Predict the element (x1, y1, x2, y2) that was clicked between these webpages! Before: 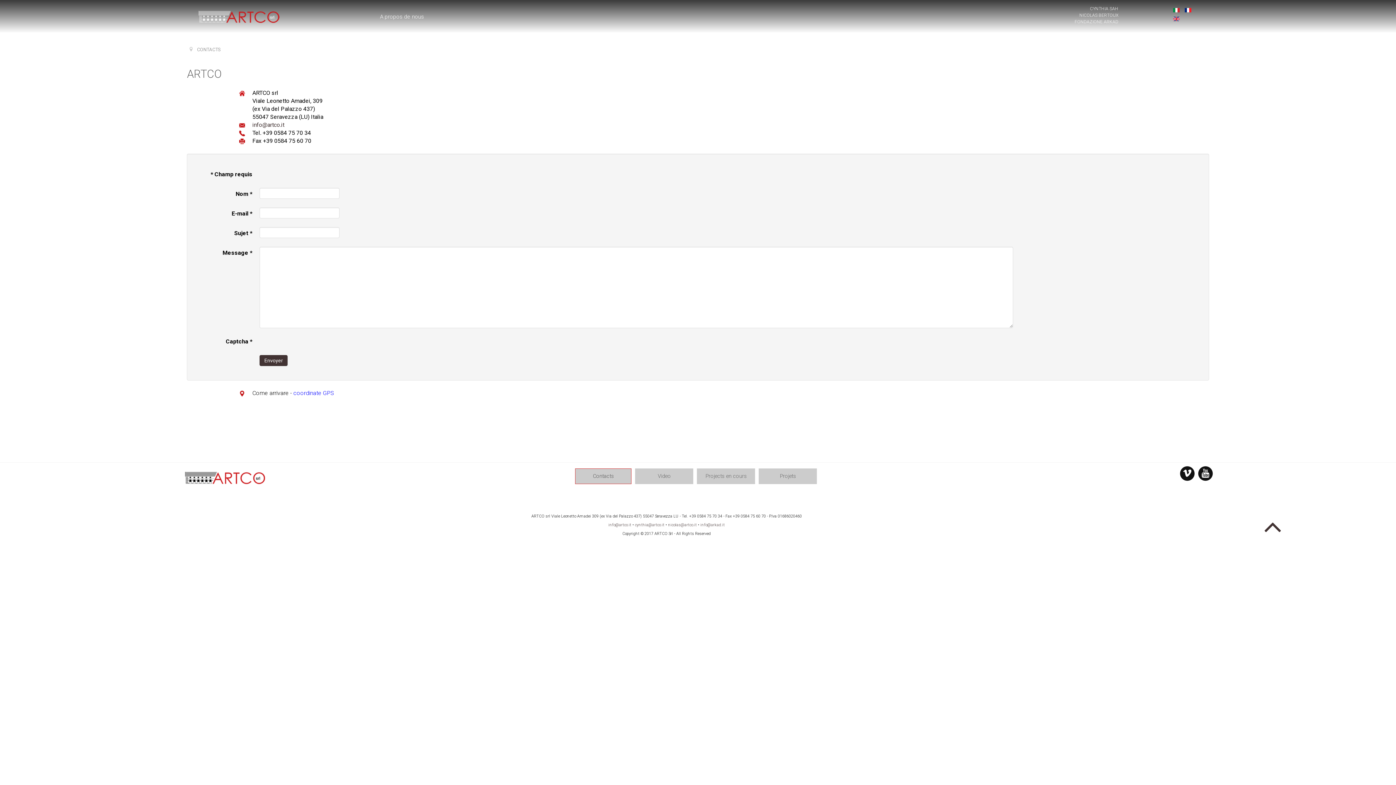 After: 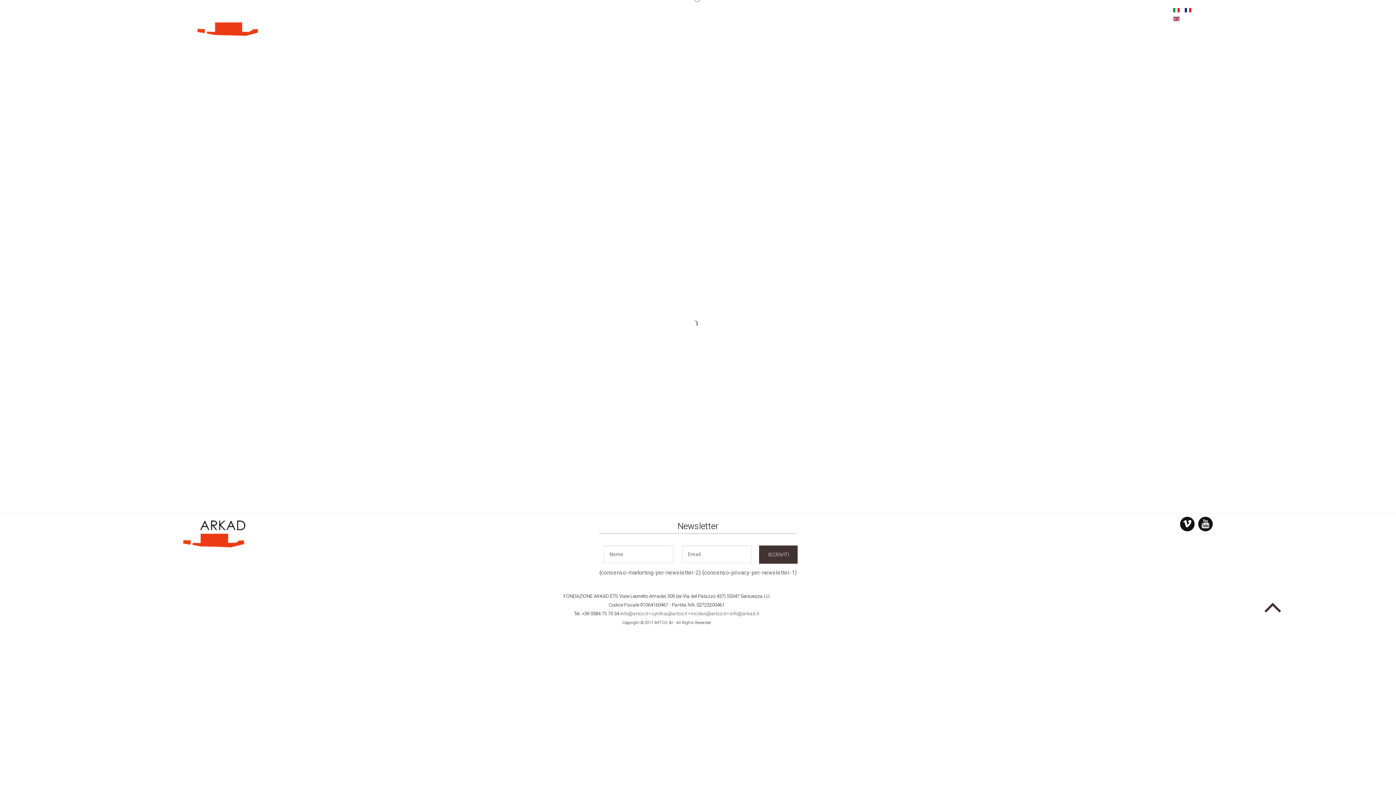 Action: bbox: (969, 18, 1120, 25) label: FONDAZIONE ARKAD